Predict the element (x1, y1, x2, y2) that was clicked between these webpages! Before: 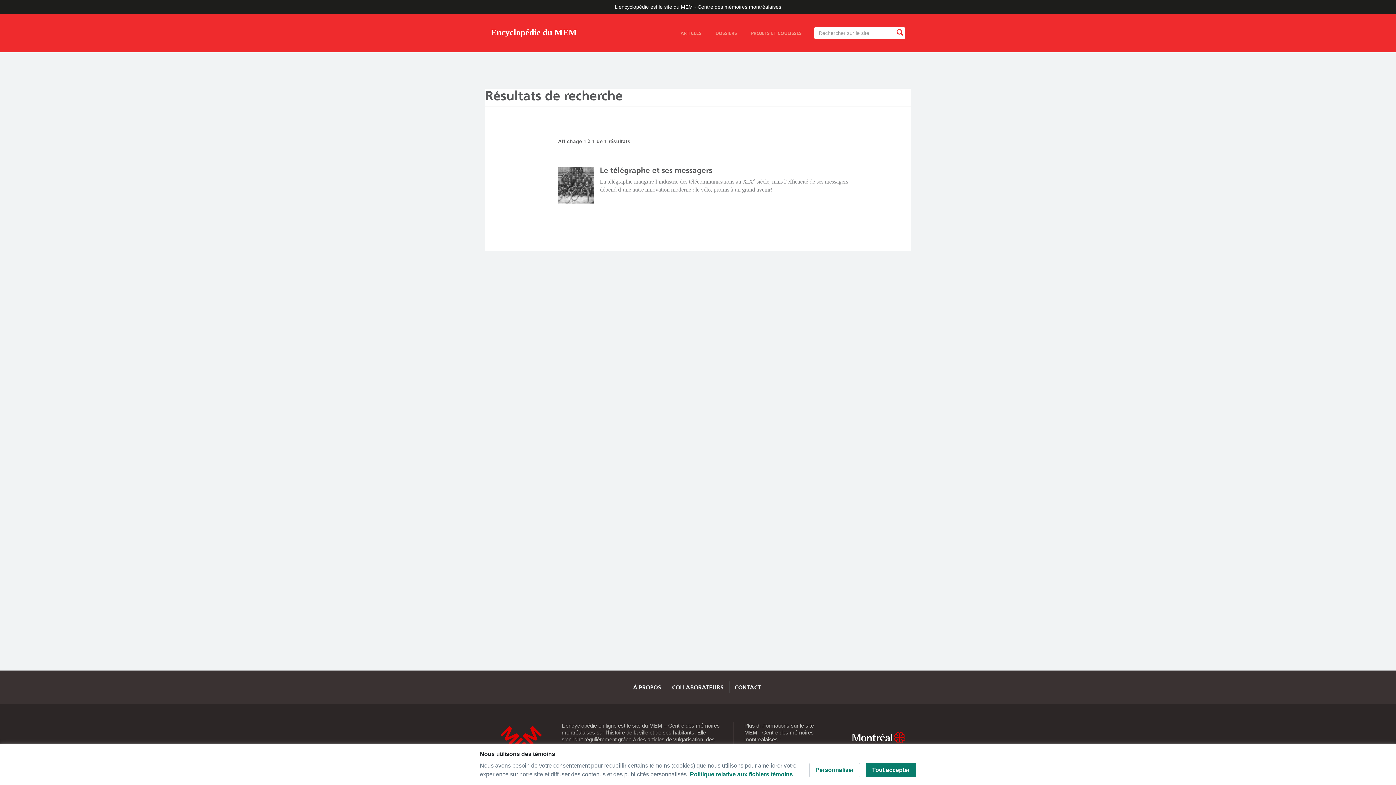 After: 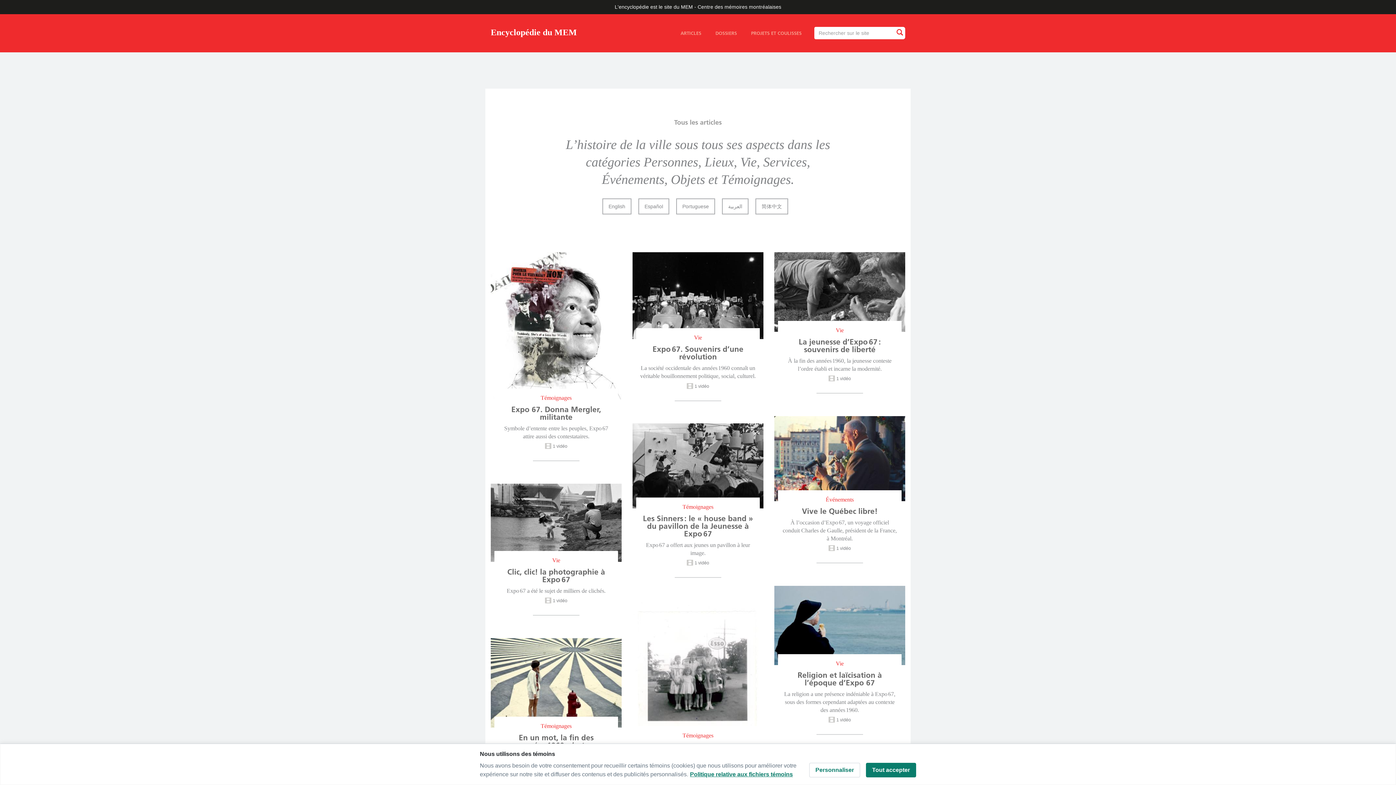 Action: bbox: (680, 29, 701, 36) label: ARTICLES